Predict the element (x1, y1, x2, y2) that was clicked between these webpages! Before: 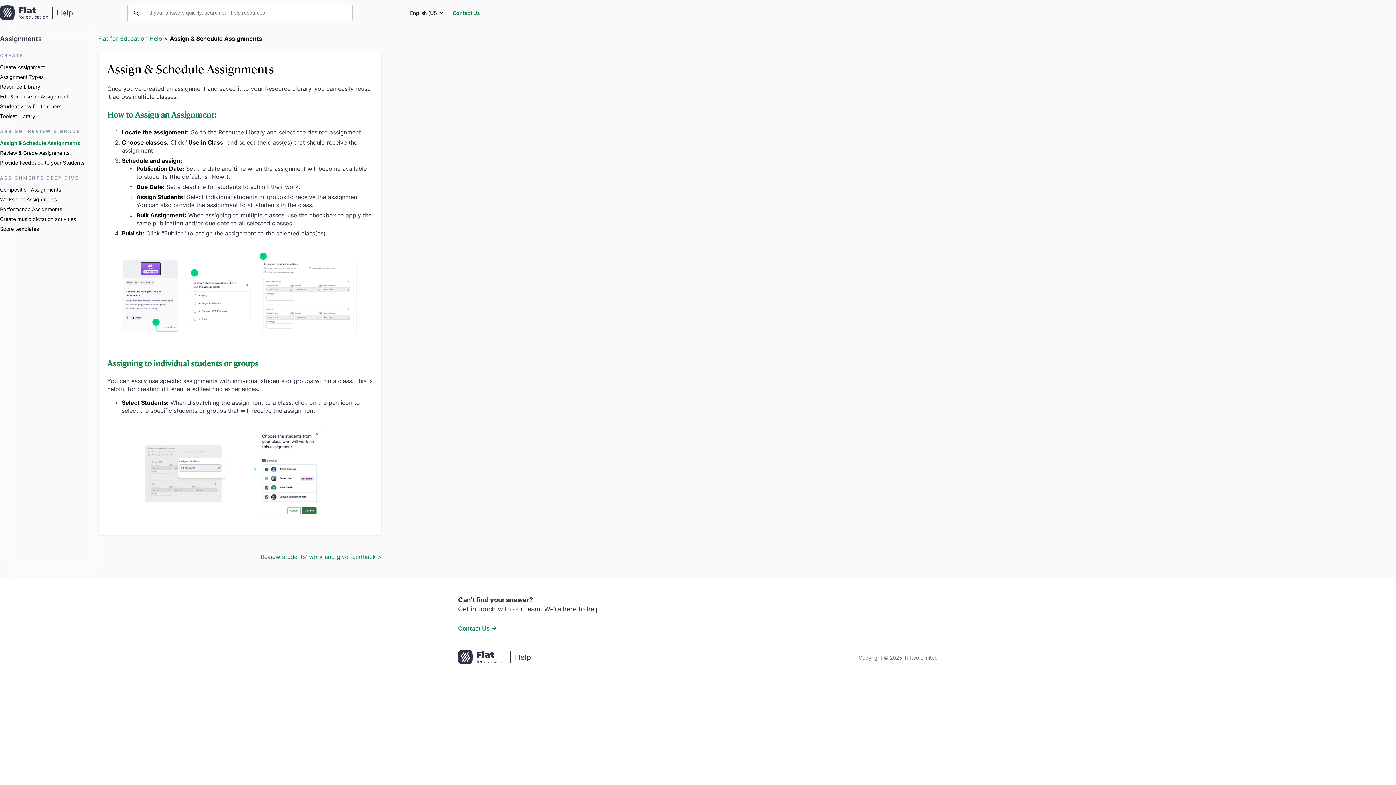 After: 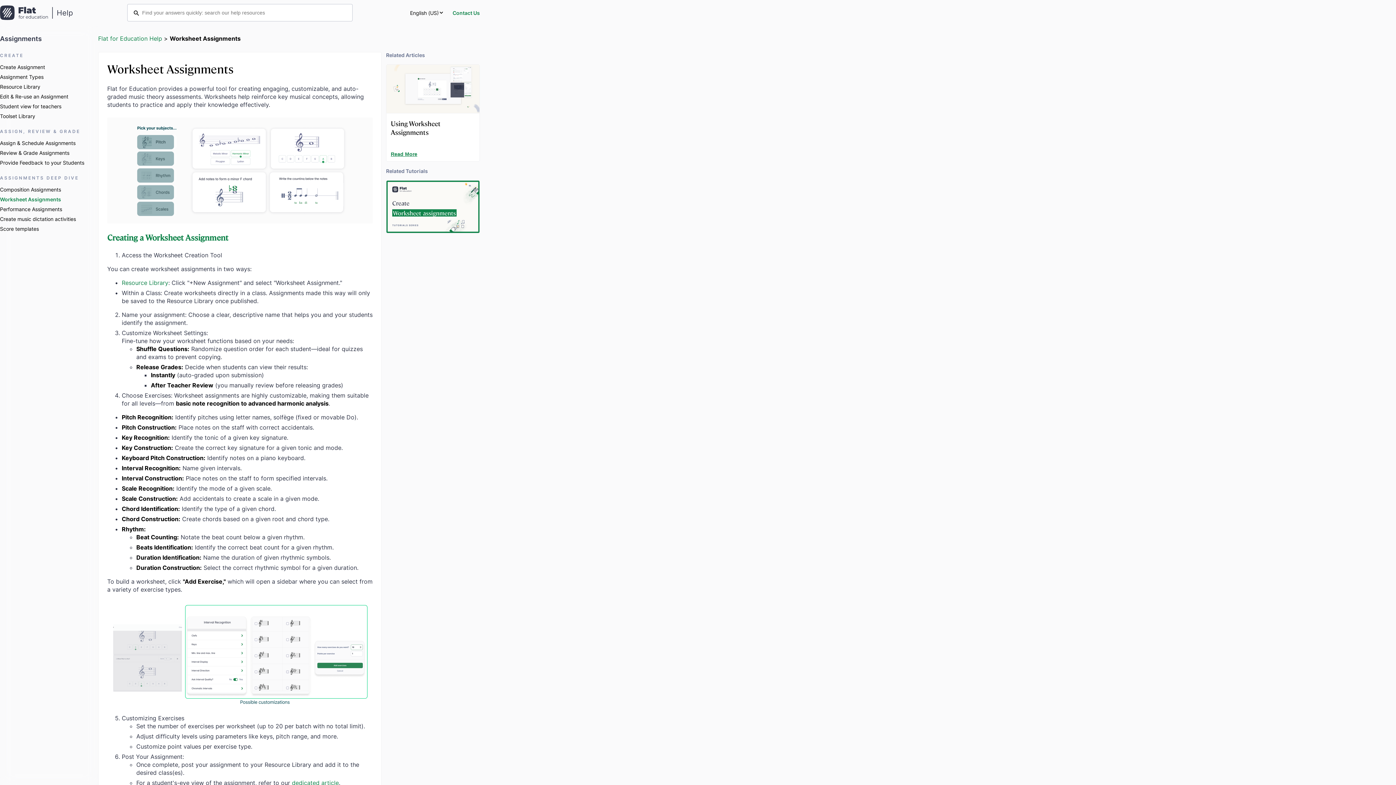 Action: bbox: (0, 196, 56, 202) label: Worksheet Assignments